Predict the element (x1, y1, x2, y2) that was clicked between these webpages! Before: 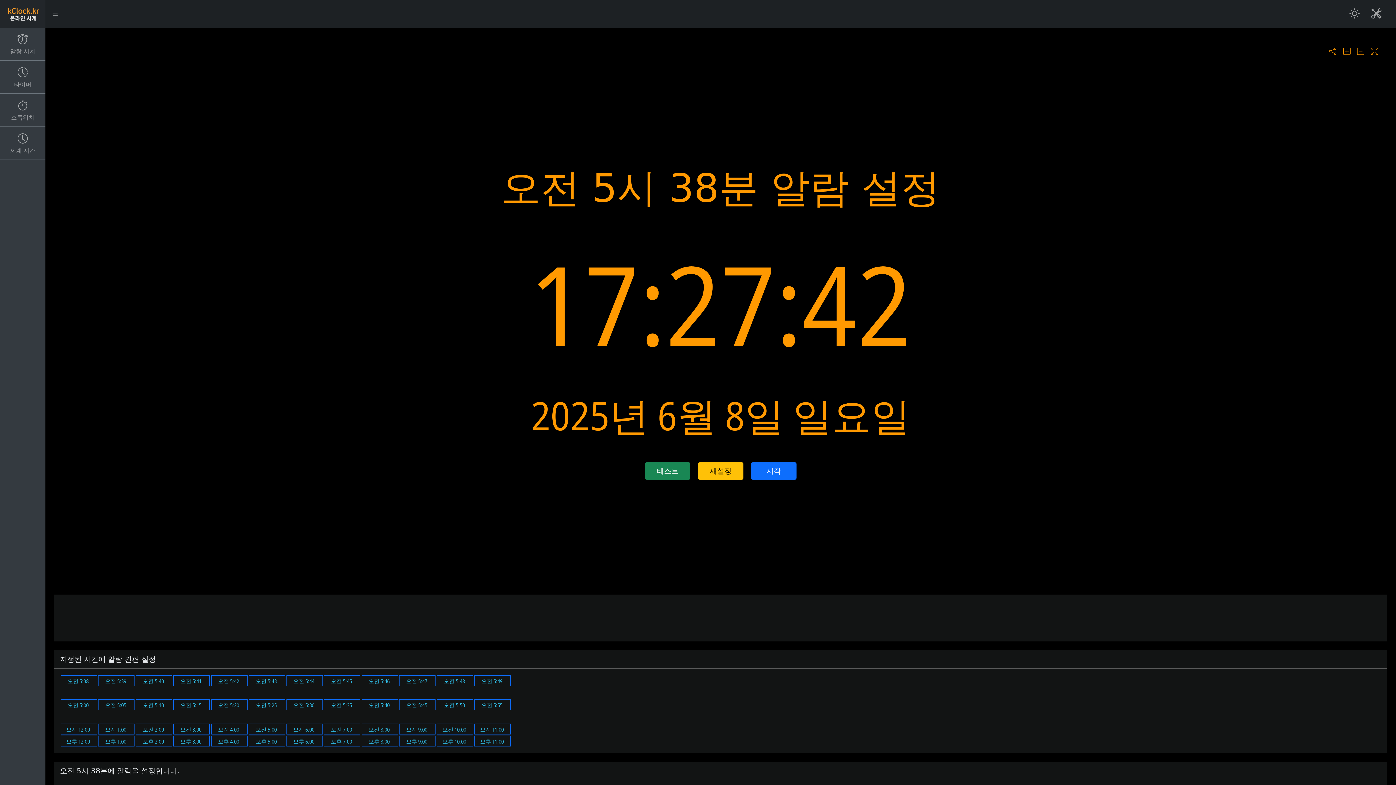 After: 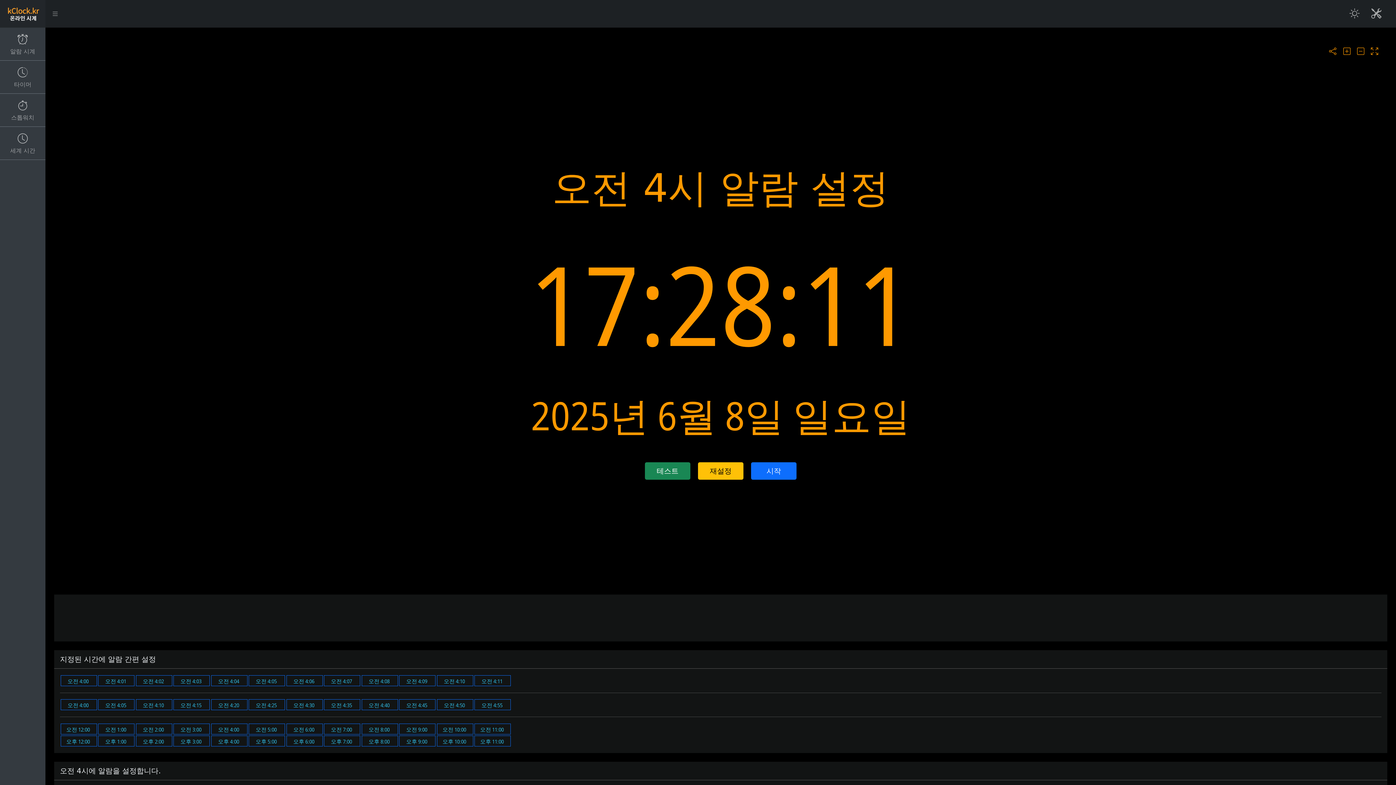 Action: label: 오전 4:00 bbox: (211, 723, 247, 734)